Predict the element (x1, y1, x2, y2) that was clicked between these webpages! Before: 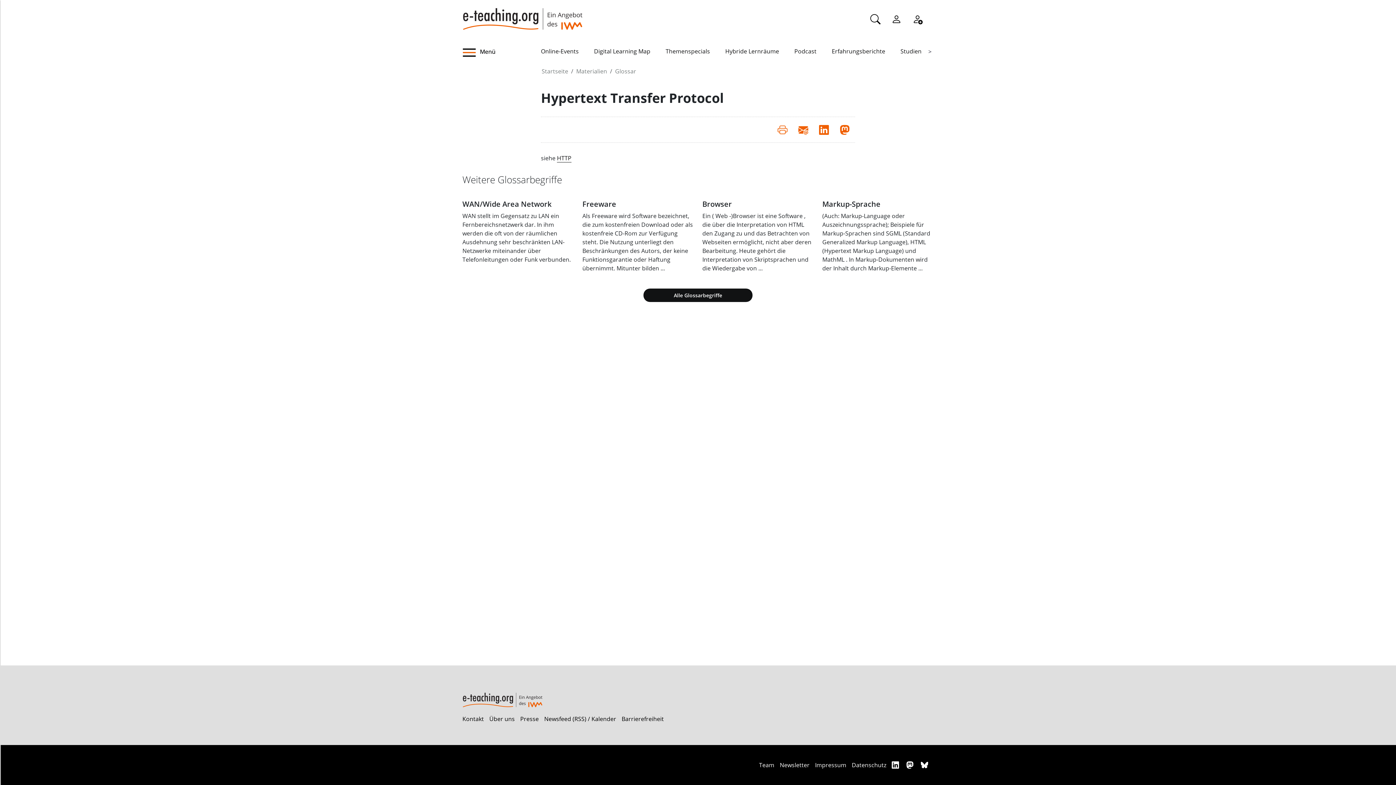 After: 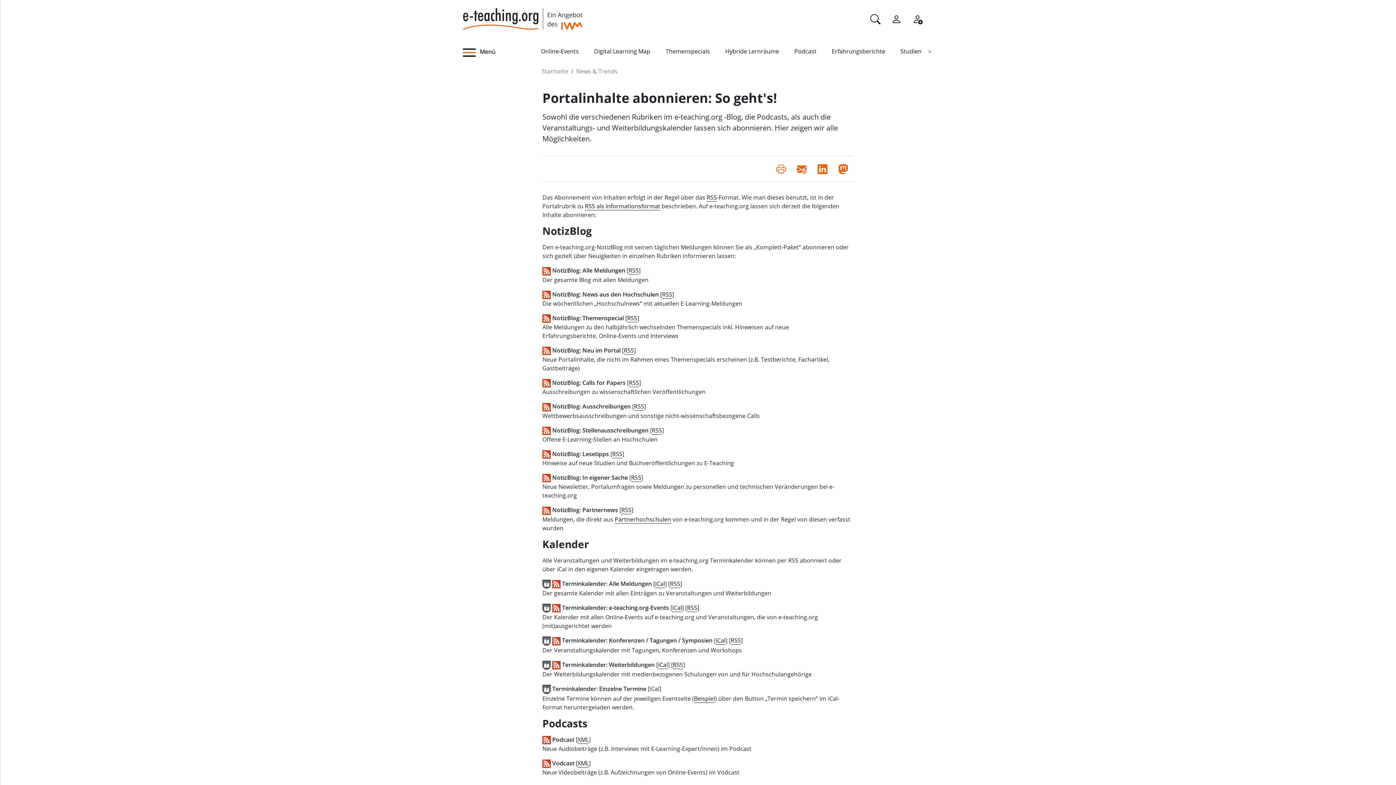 Action: bbox: (544, 715, 616, 723) label: Newsfeed (RSS) / Kalender